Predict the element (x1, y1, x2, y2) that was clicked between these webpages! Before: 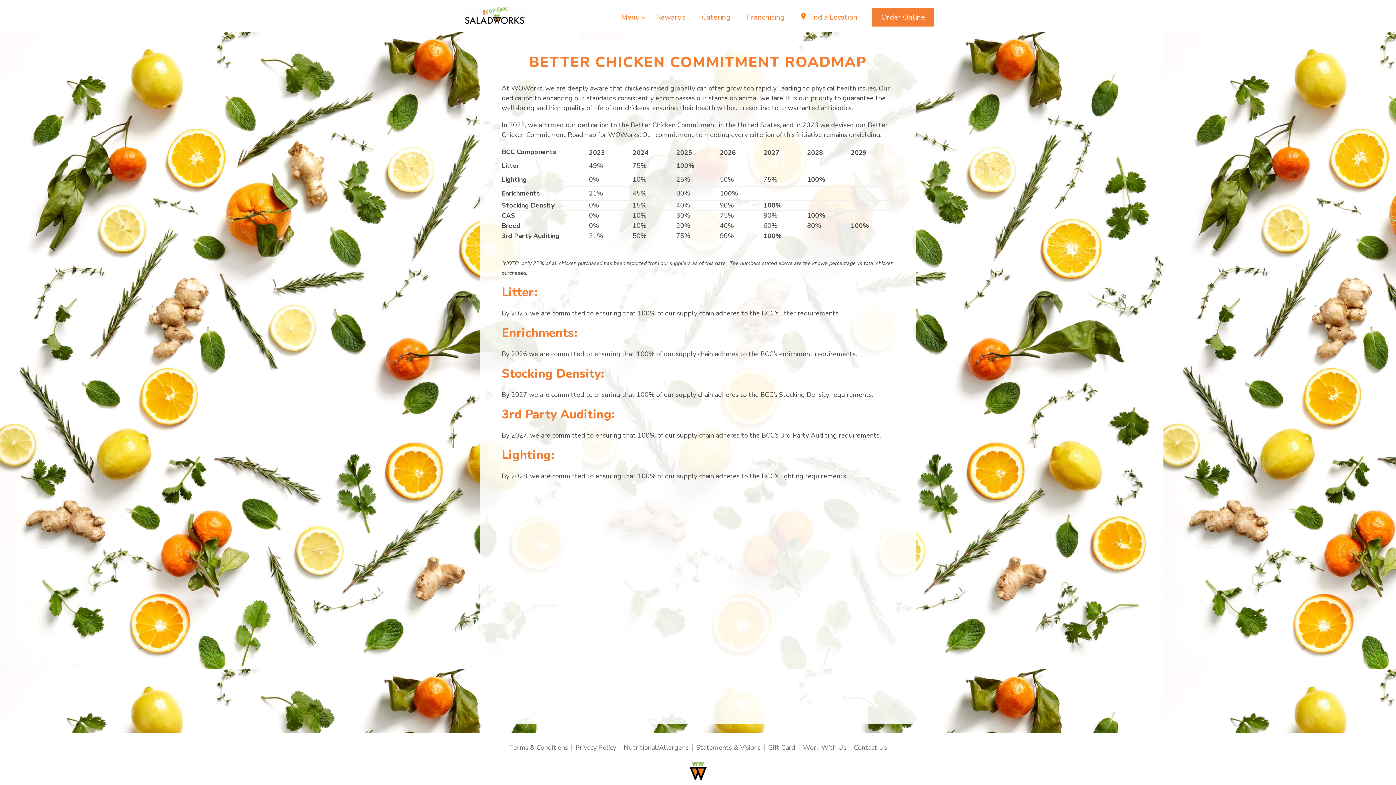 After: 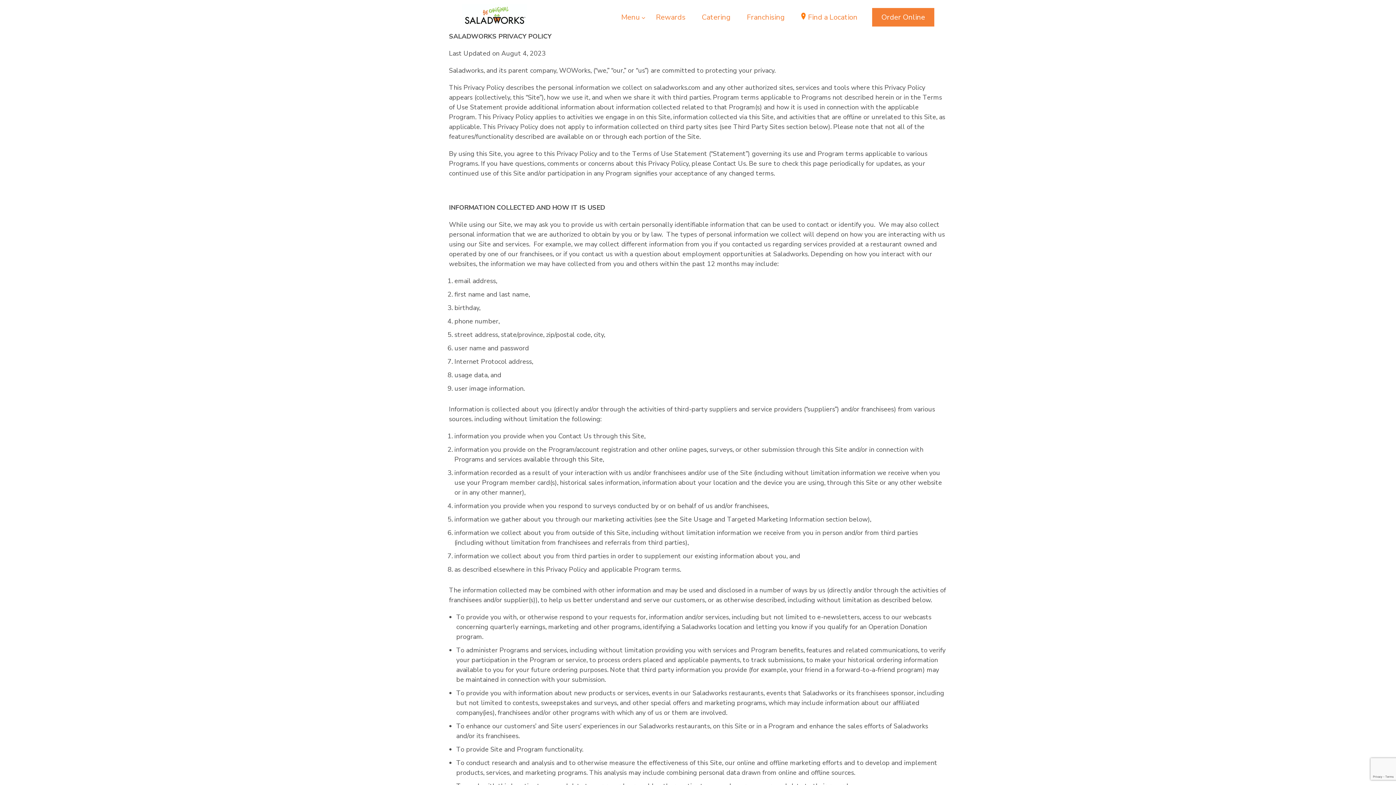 Action: bbox: (572, 744, 620, 751) label: Privacy Policy